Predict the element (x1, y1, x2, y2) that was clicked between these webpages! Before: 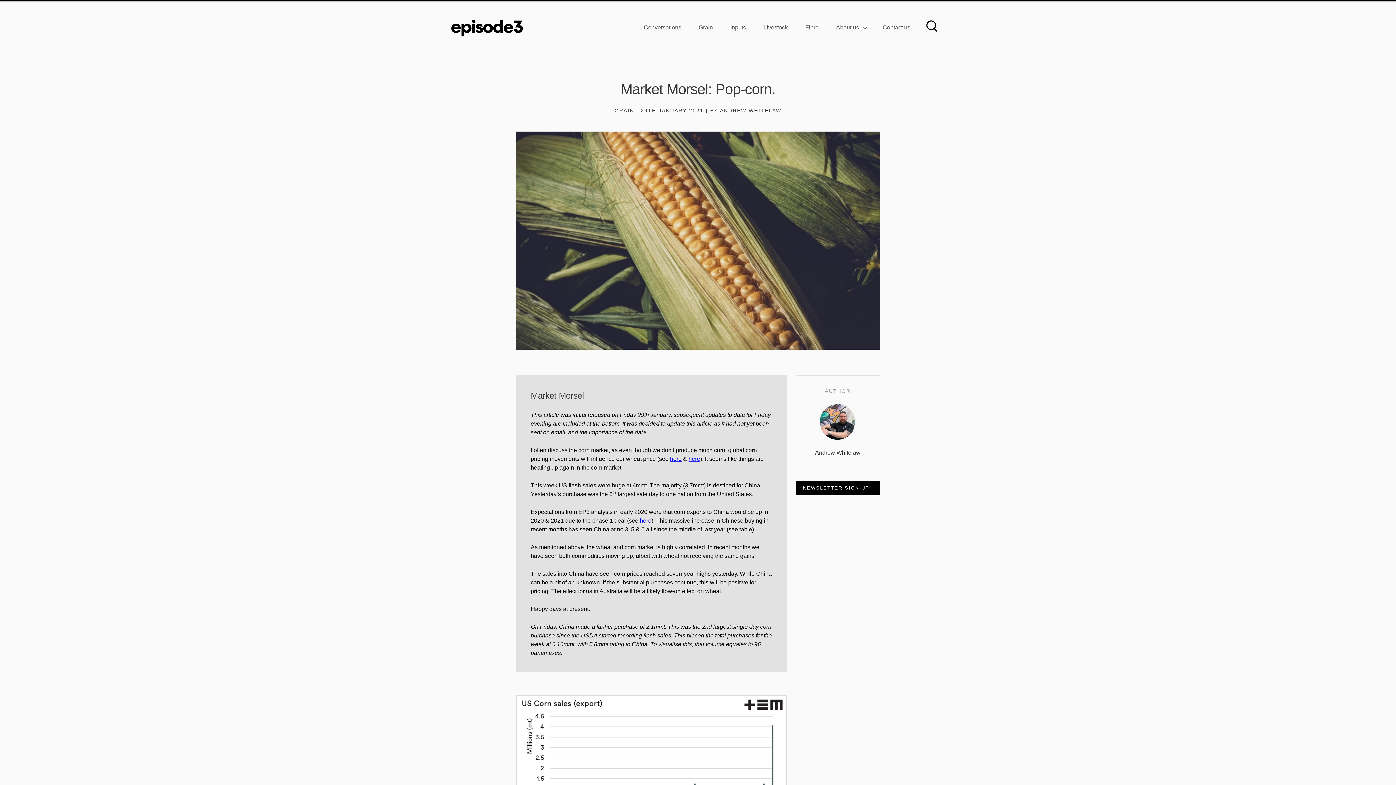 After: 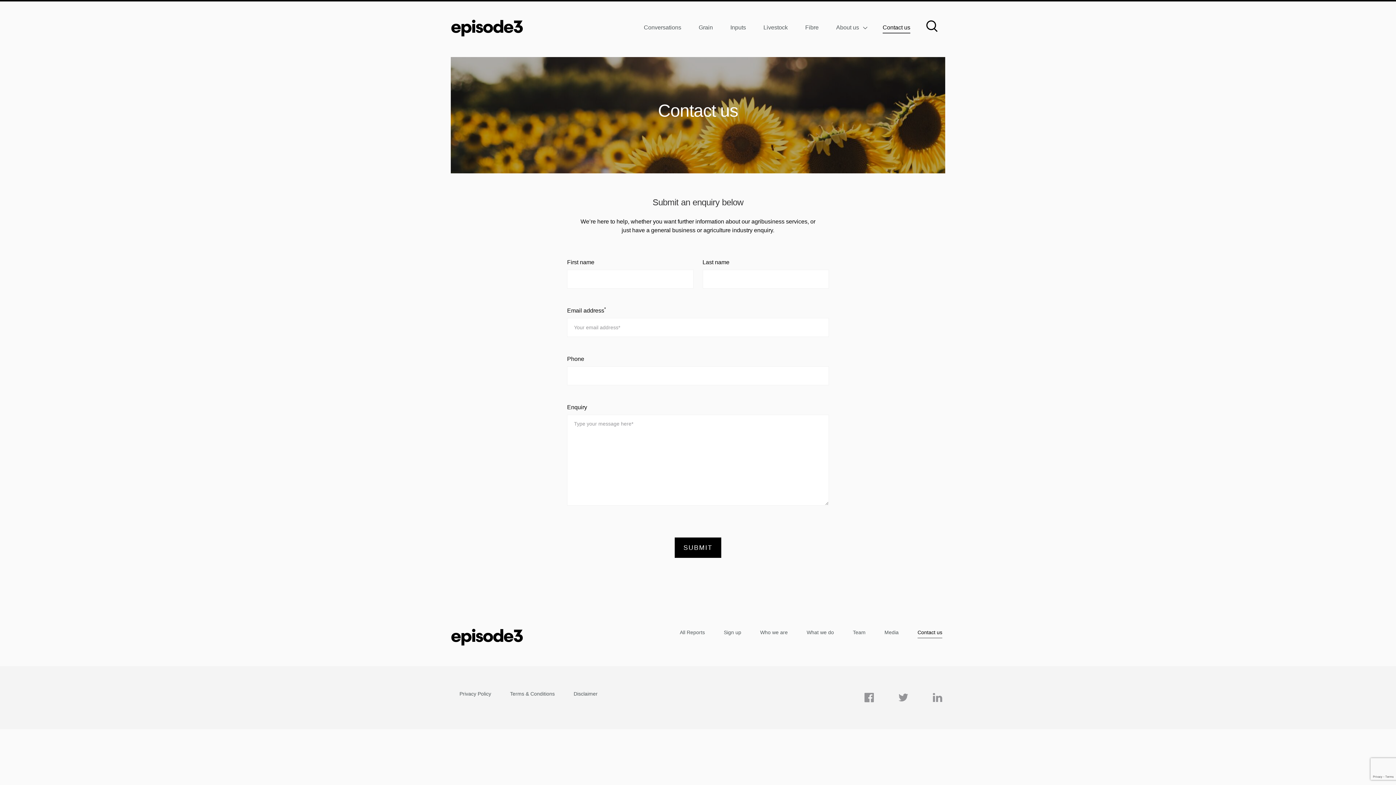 Action: label: Contact us bbox: (880, 21, 913, 33)